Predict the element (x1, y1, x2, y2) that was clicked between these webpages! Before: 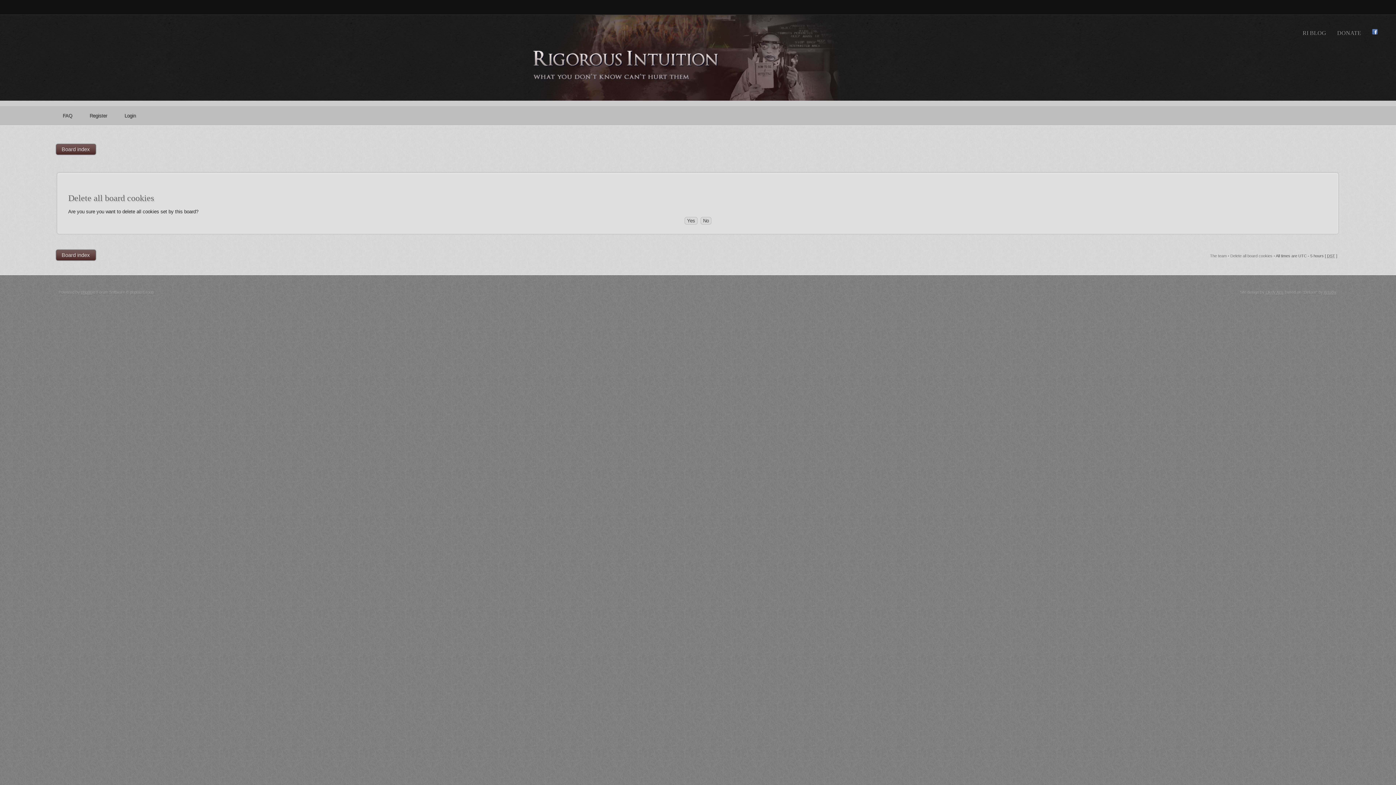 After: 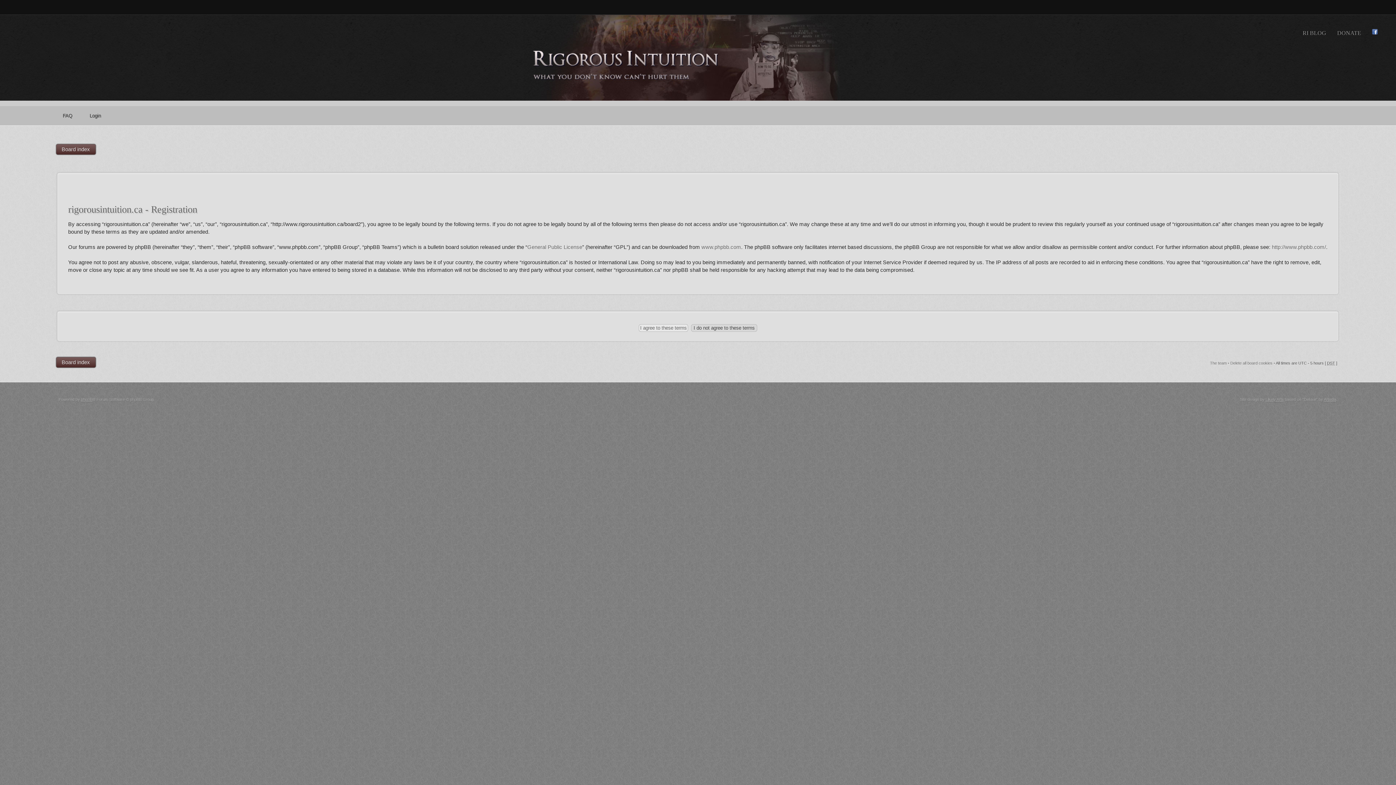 Action: label: Register bbox: (84, 111, 115, 120)